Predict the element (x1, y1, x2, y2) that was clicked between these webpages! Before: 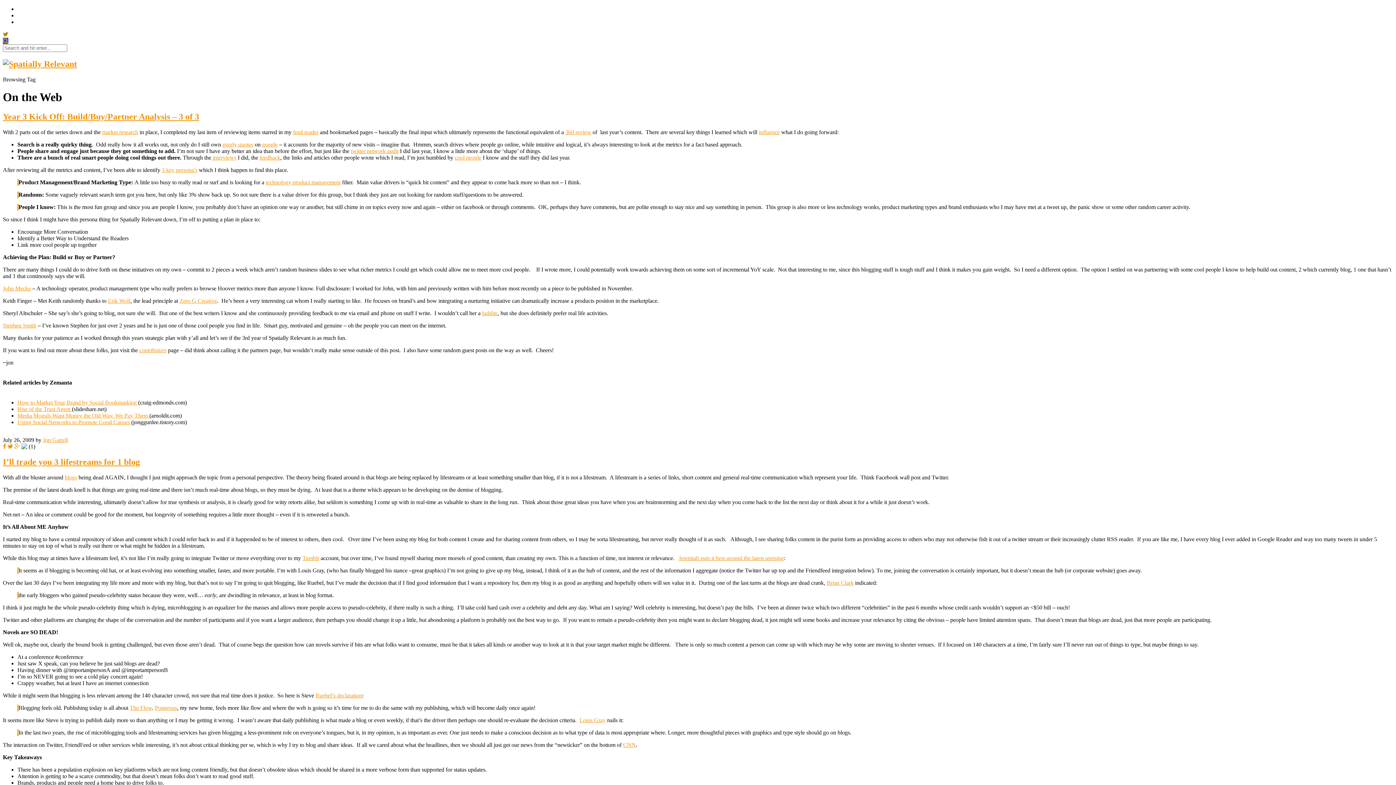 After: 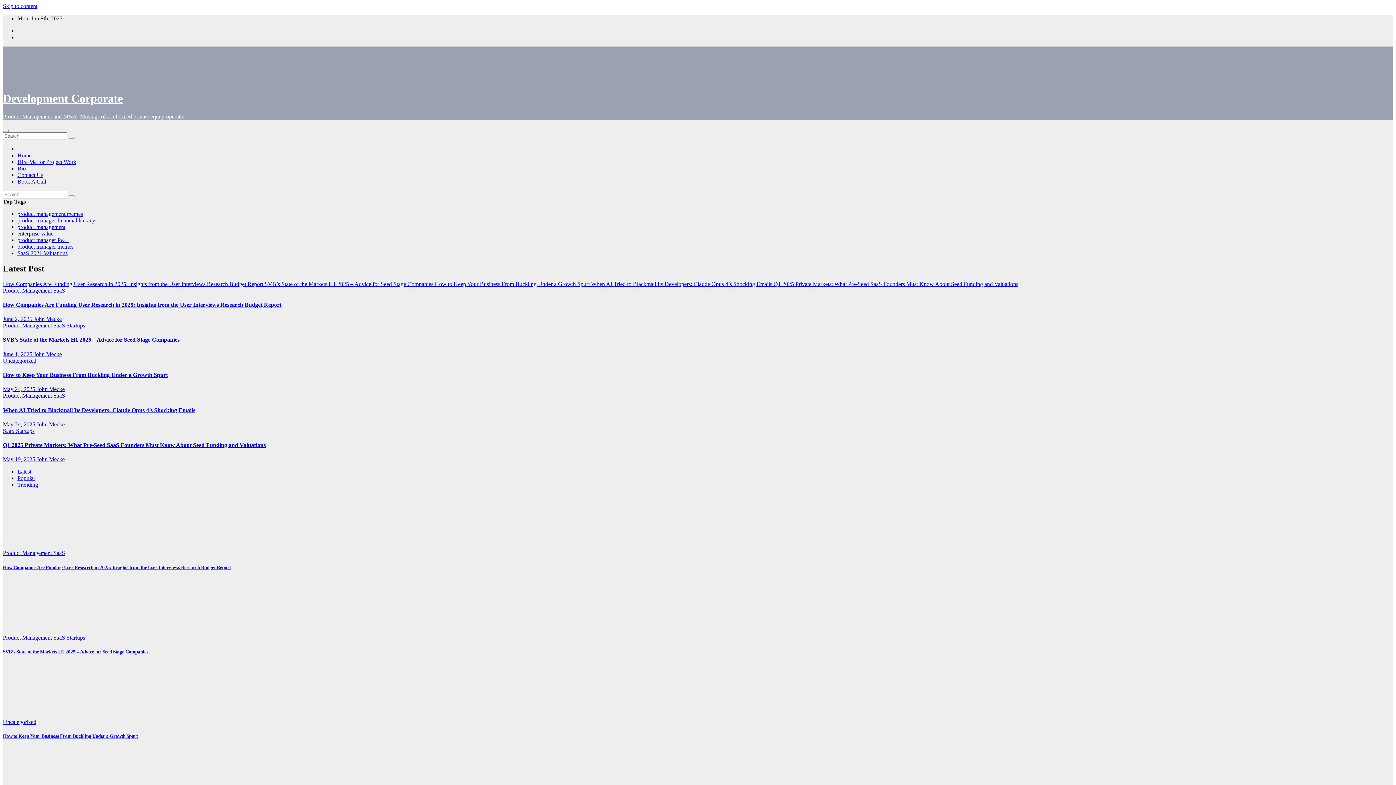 Action: bbox: (2, 285, 30, 291) label: John Mecke